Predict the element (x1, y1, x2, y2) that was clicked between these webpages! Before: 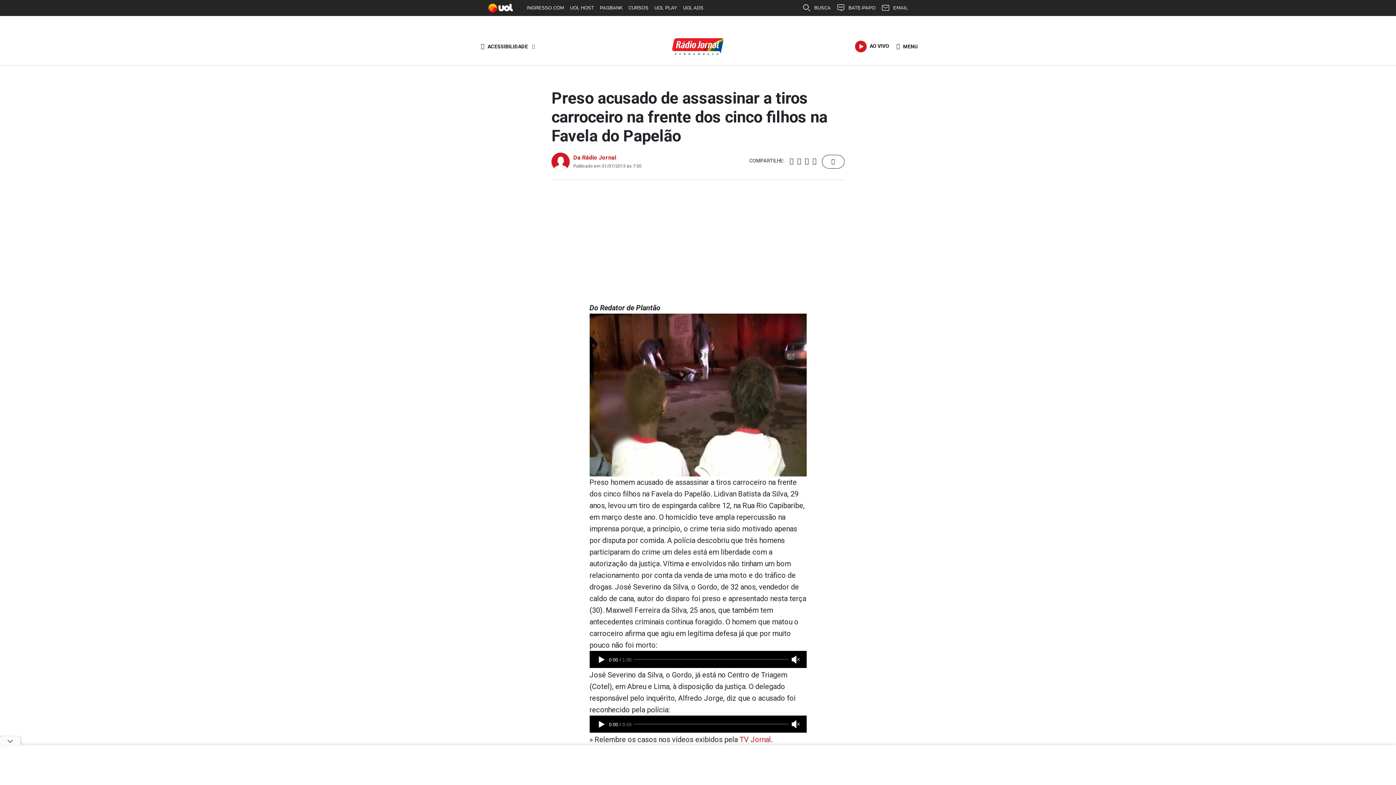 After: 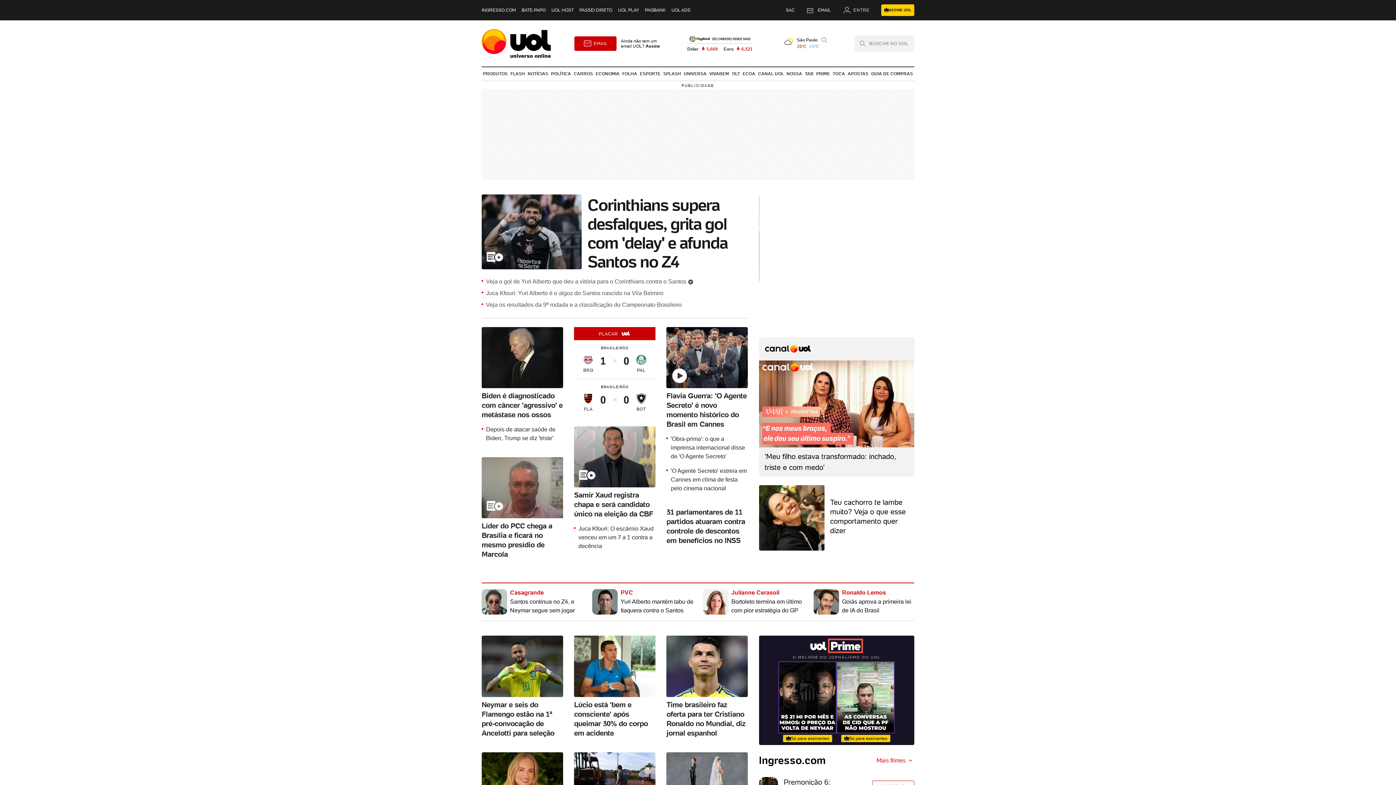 Action: bbox: (488, 3, 513, 12)